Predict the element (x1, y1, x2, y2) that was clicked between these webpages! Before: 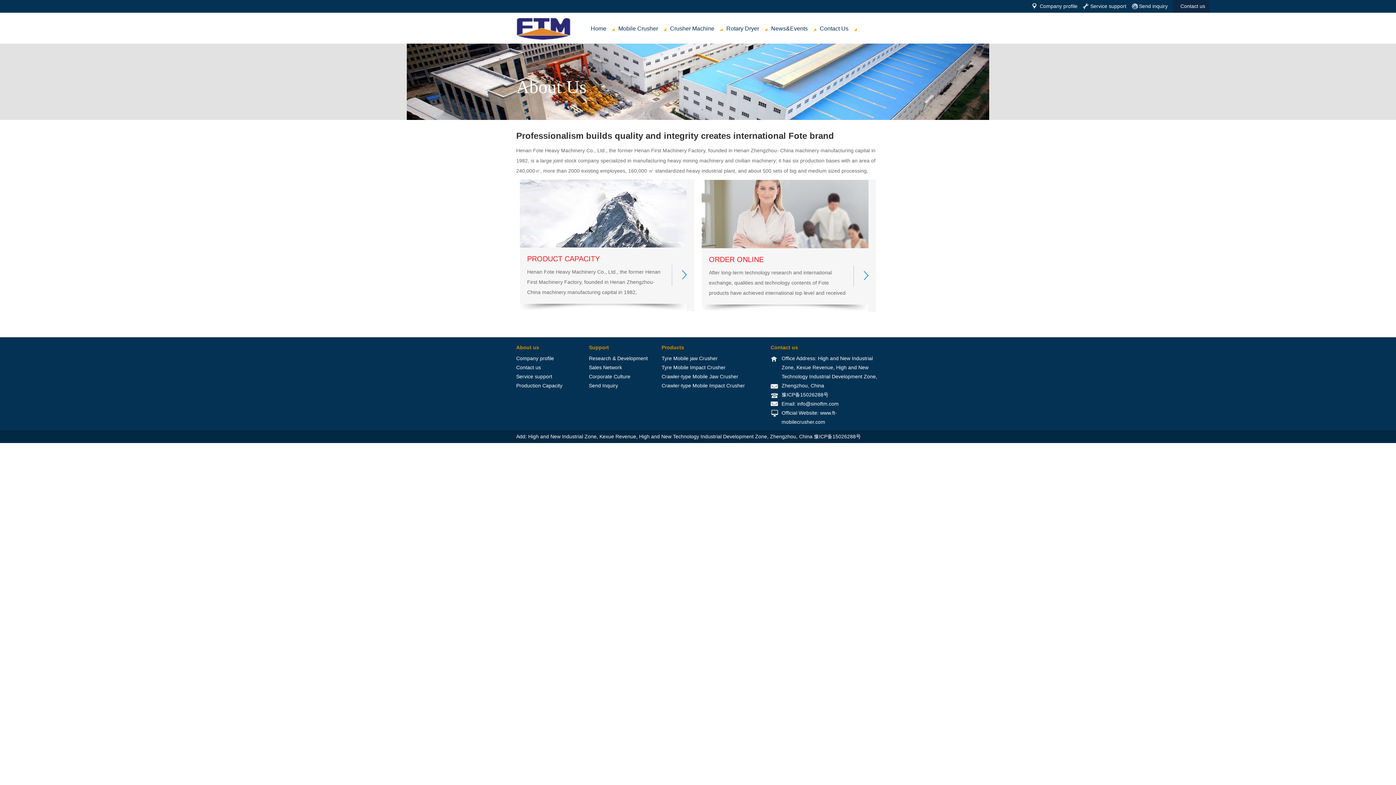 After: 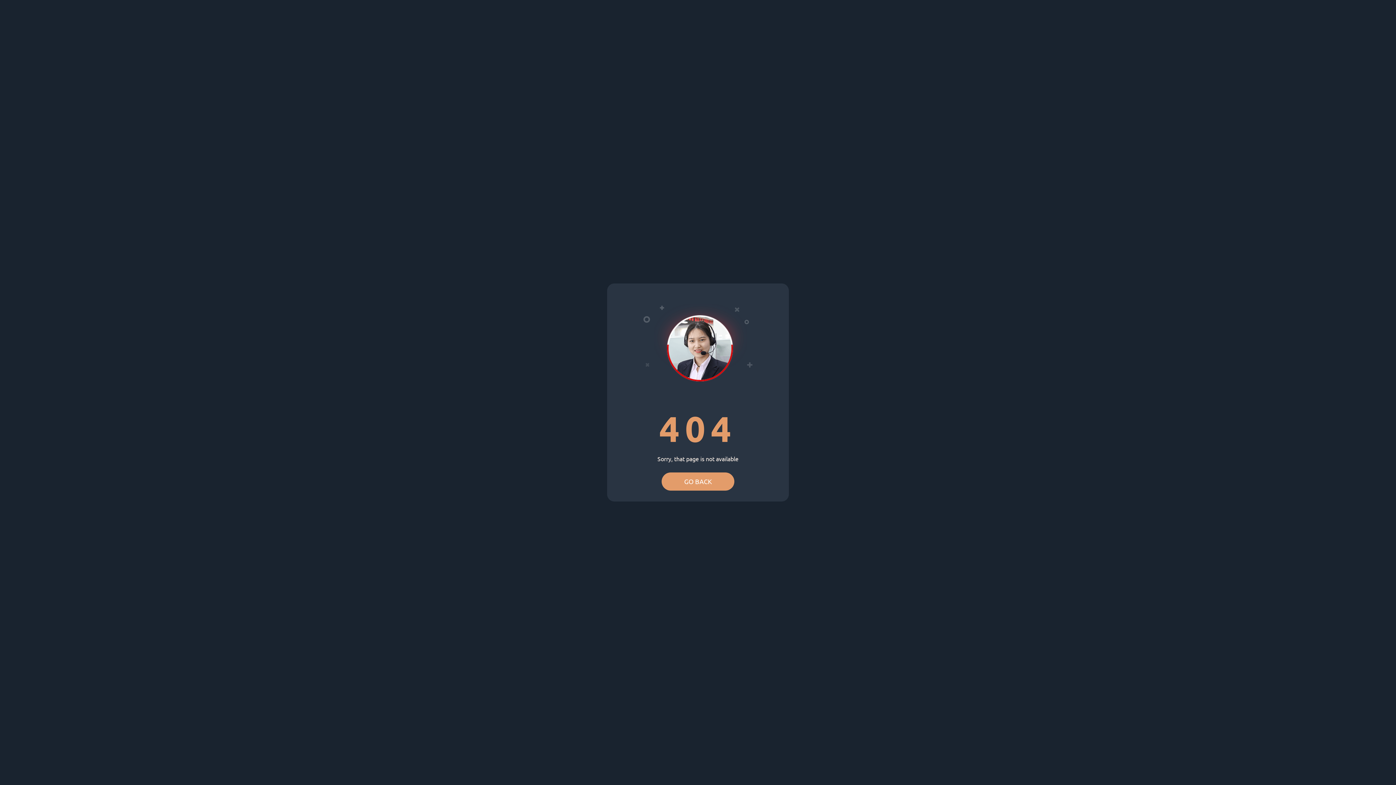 Action: label: more bbox: (853, 265, 869, 287)